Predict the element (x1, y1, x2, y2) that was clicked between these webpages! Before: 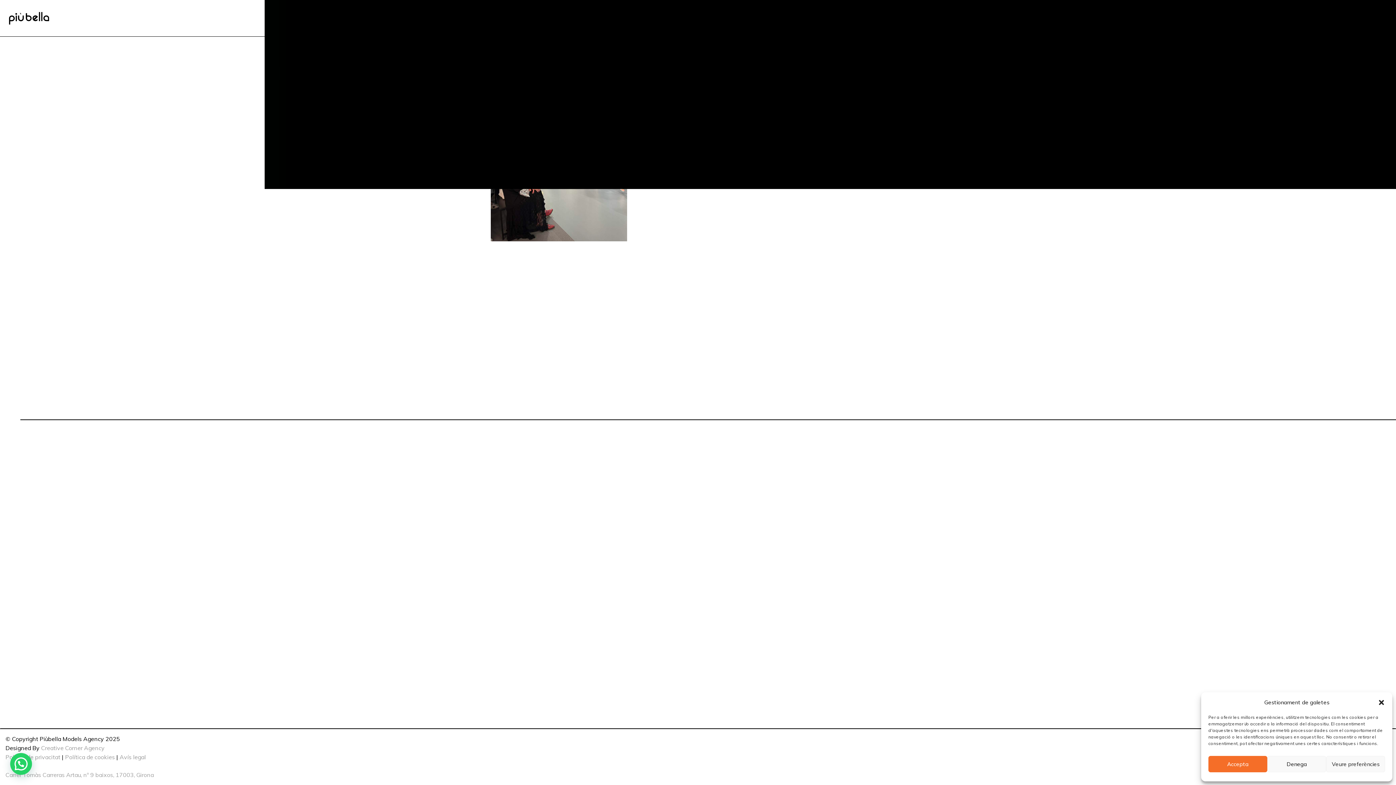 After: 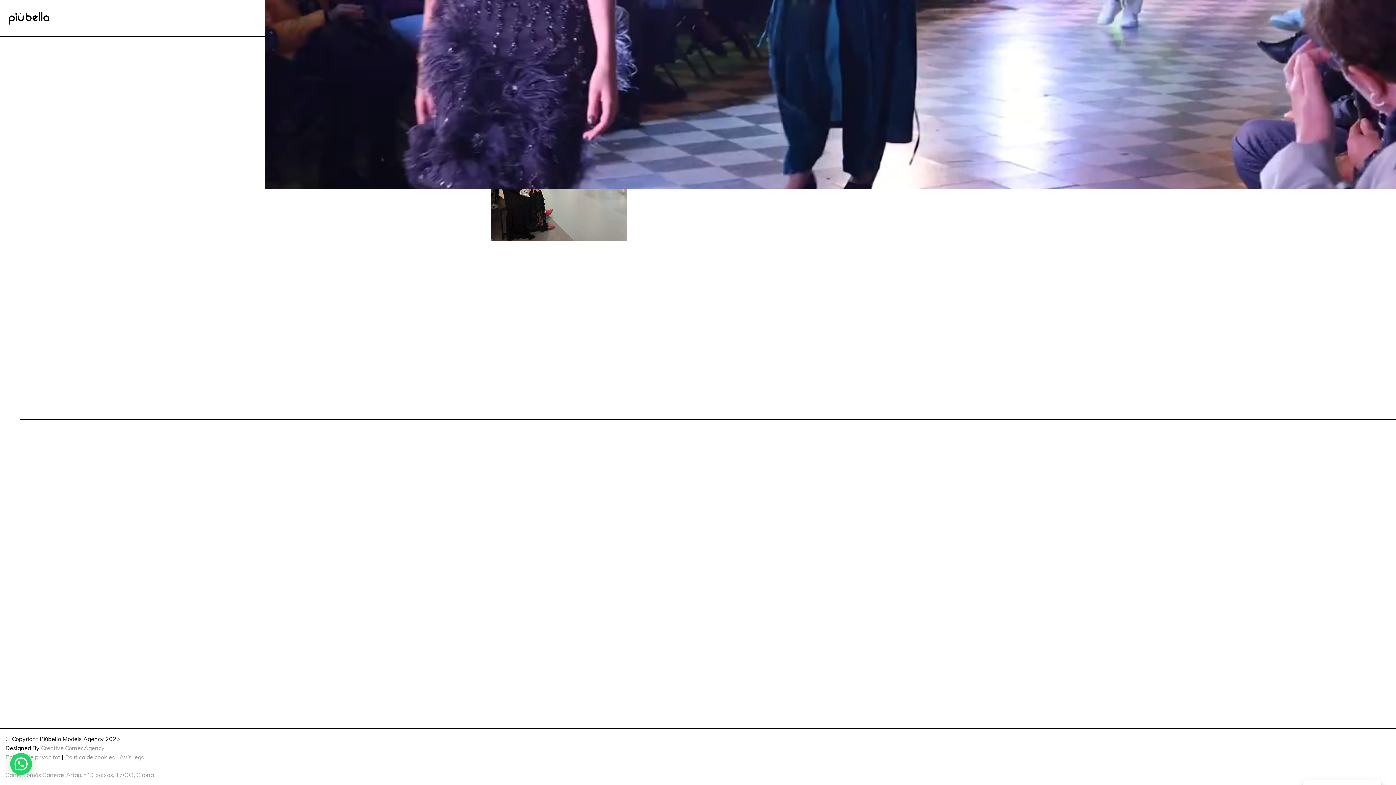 Action: label: Accepta bbox: (1208, 756, 1267, 772)